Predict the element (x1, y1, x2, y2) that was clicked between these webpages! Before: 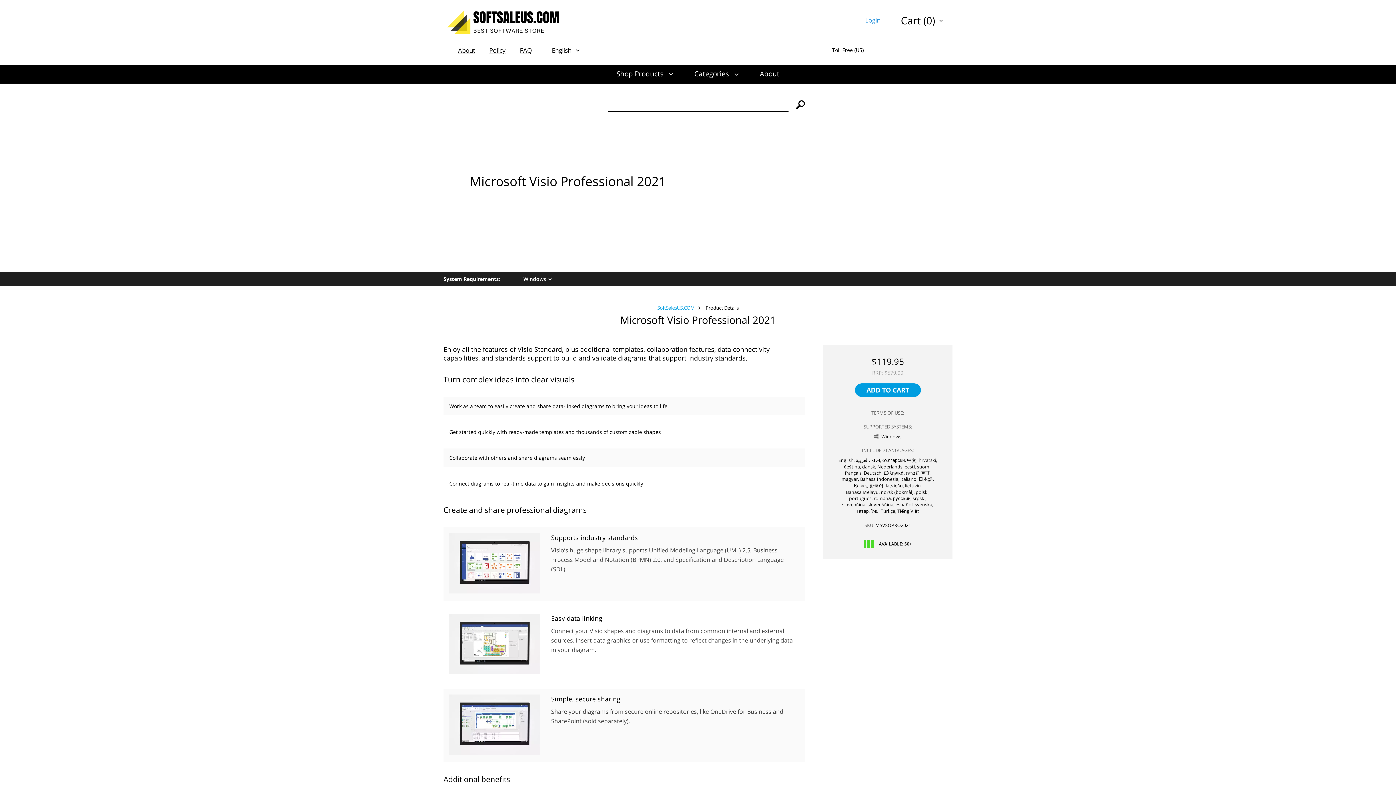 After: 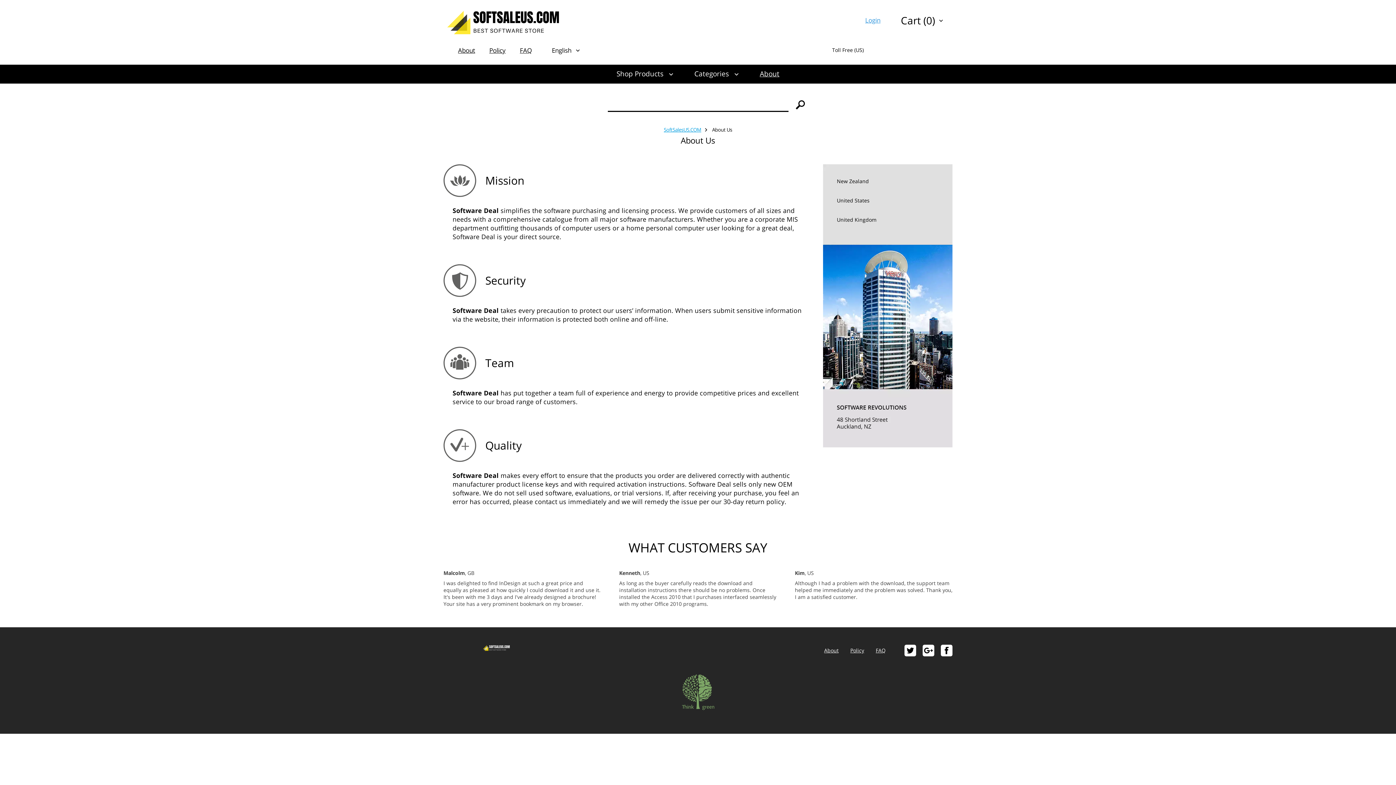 Action: label: About bbox: (458, 46, 475, 54)